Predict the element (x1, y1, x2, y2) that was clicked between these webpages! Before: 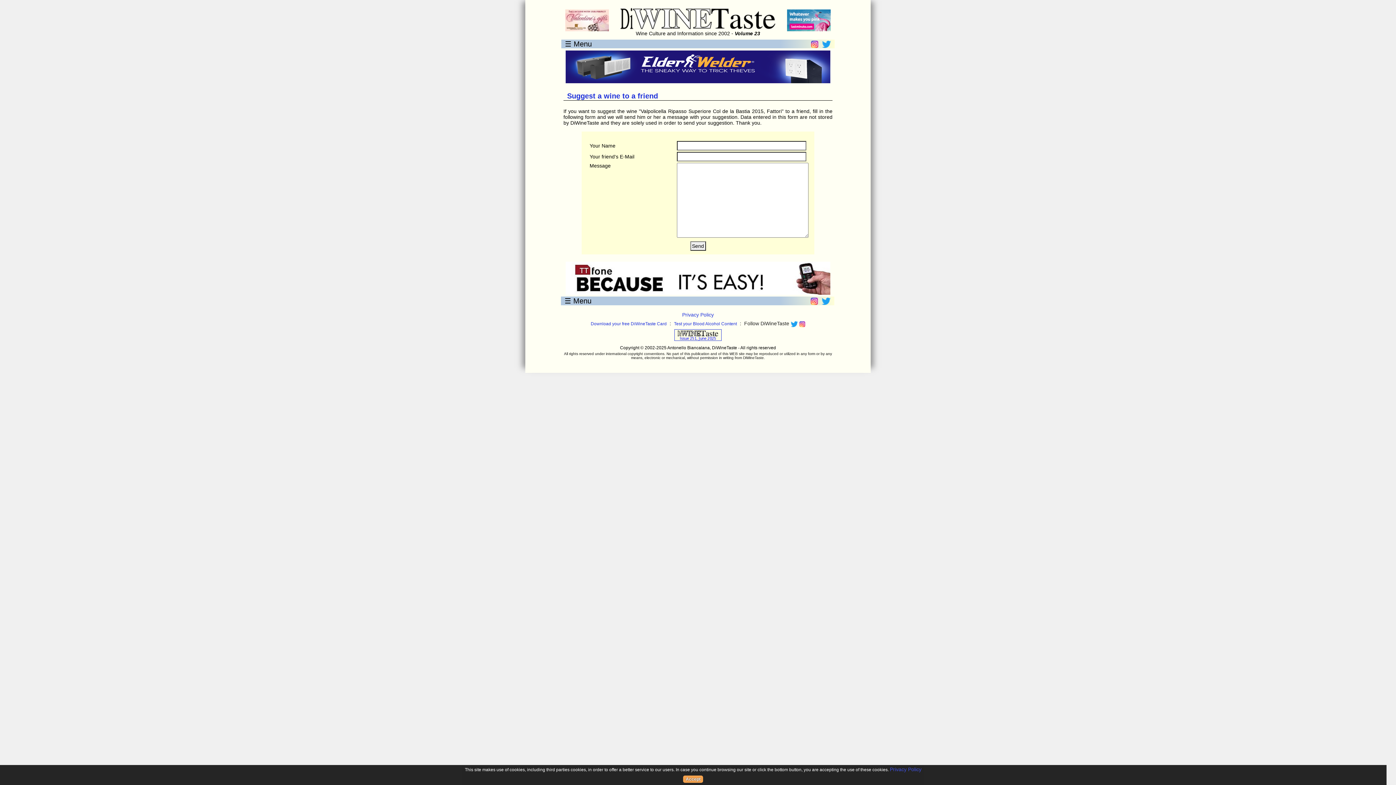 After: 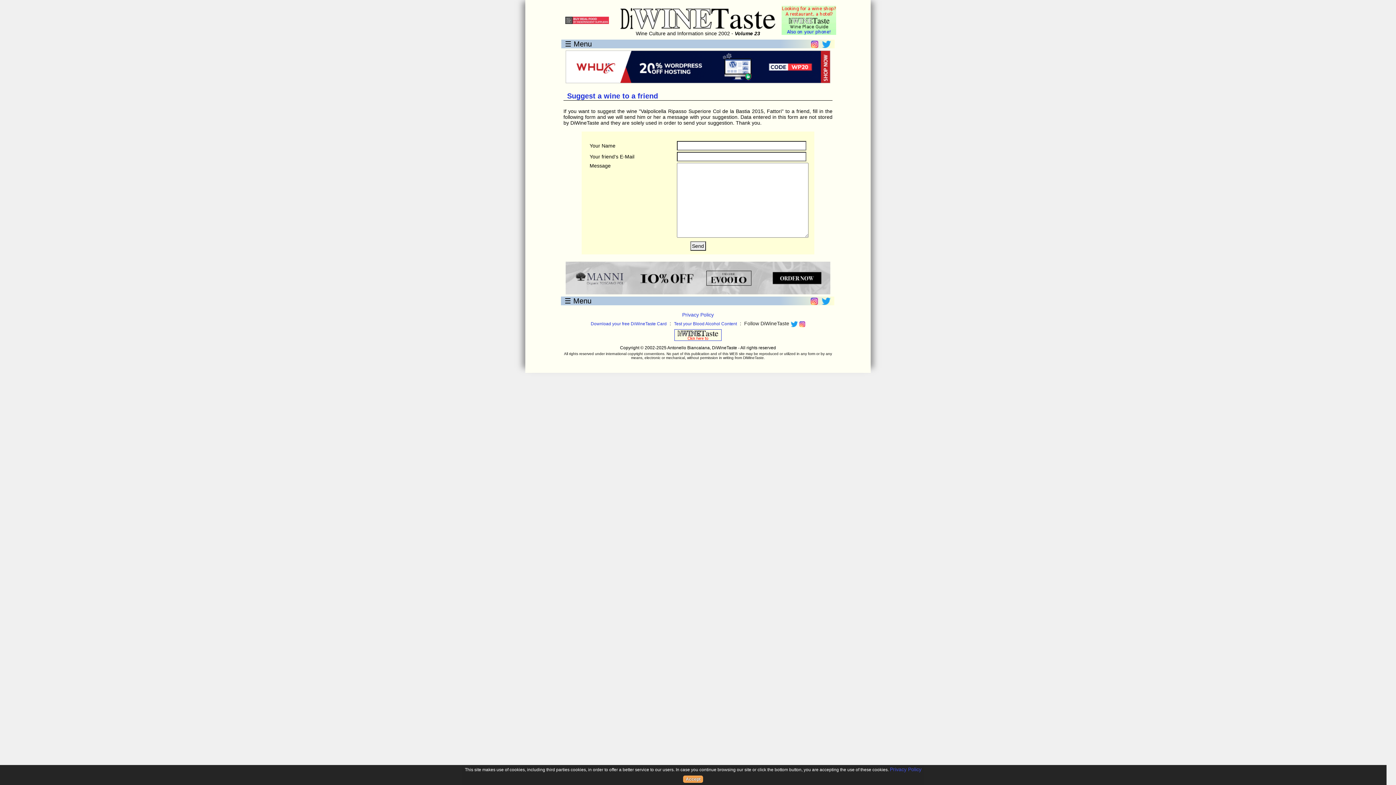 Action: bbox: (821, 297, 834, 305)